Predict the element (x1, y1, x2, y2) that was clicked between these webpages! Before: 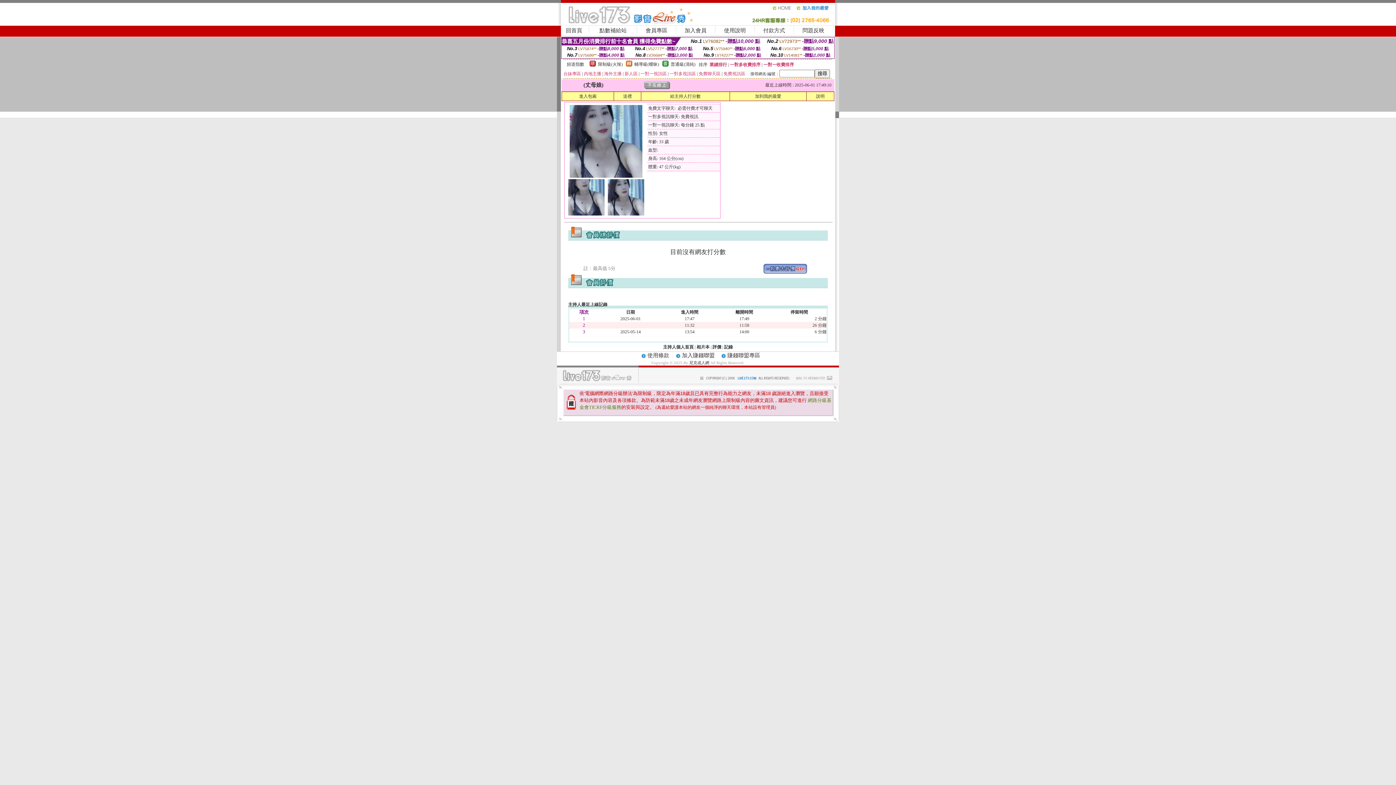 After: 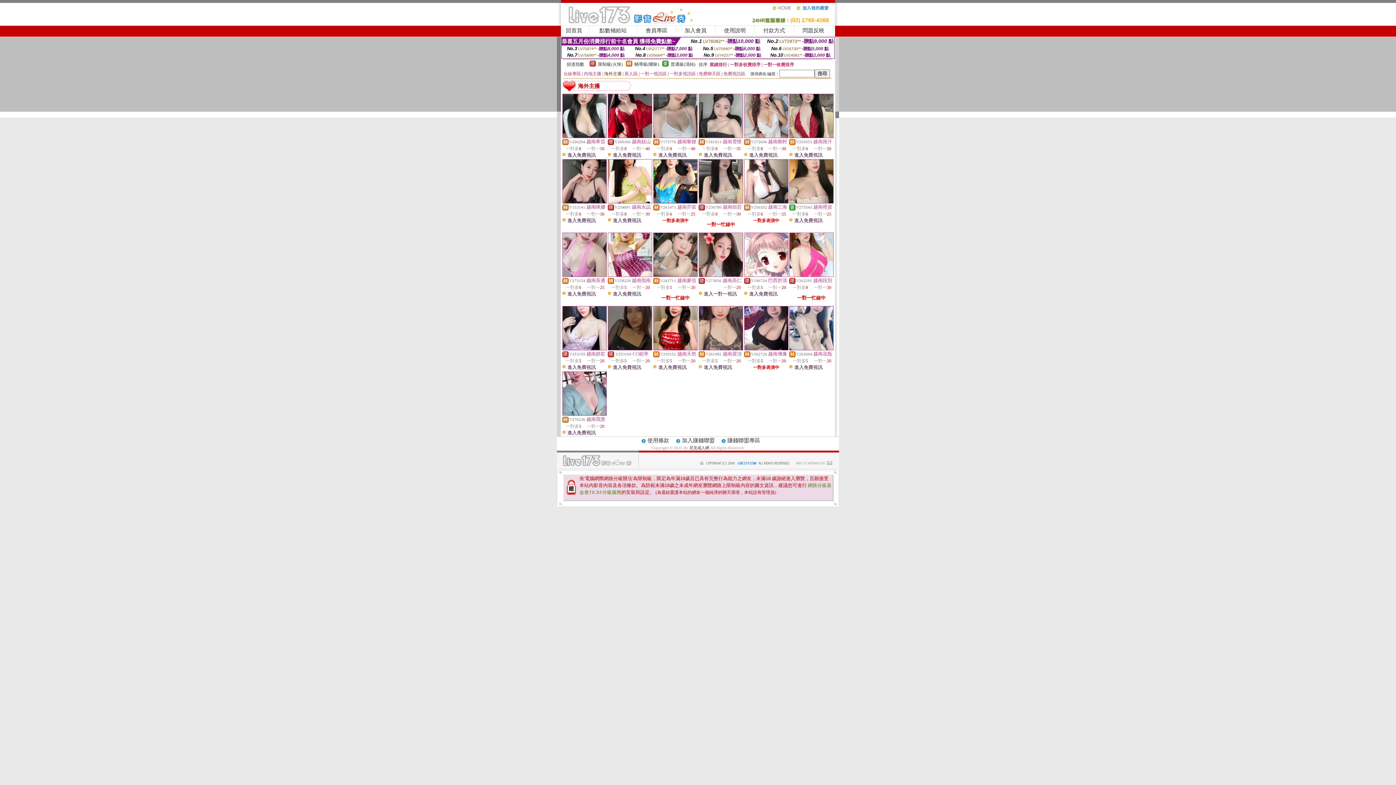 Action: label: 海外主播 bbox: (604, 71, 621, 76)